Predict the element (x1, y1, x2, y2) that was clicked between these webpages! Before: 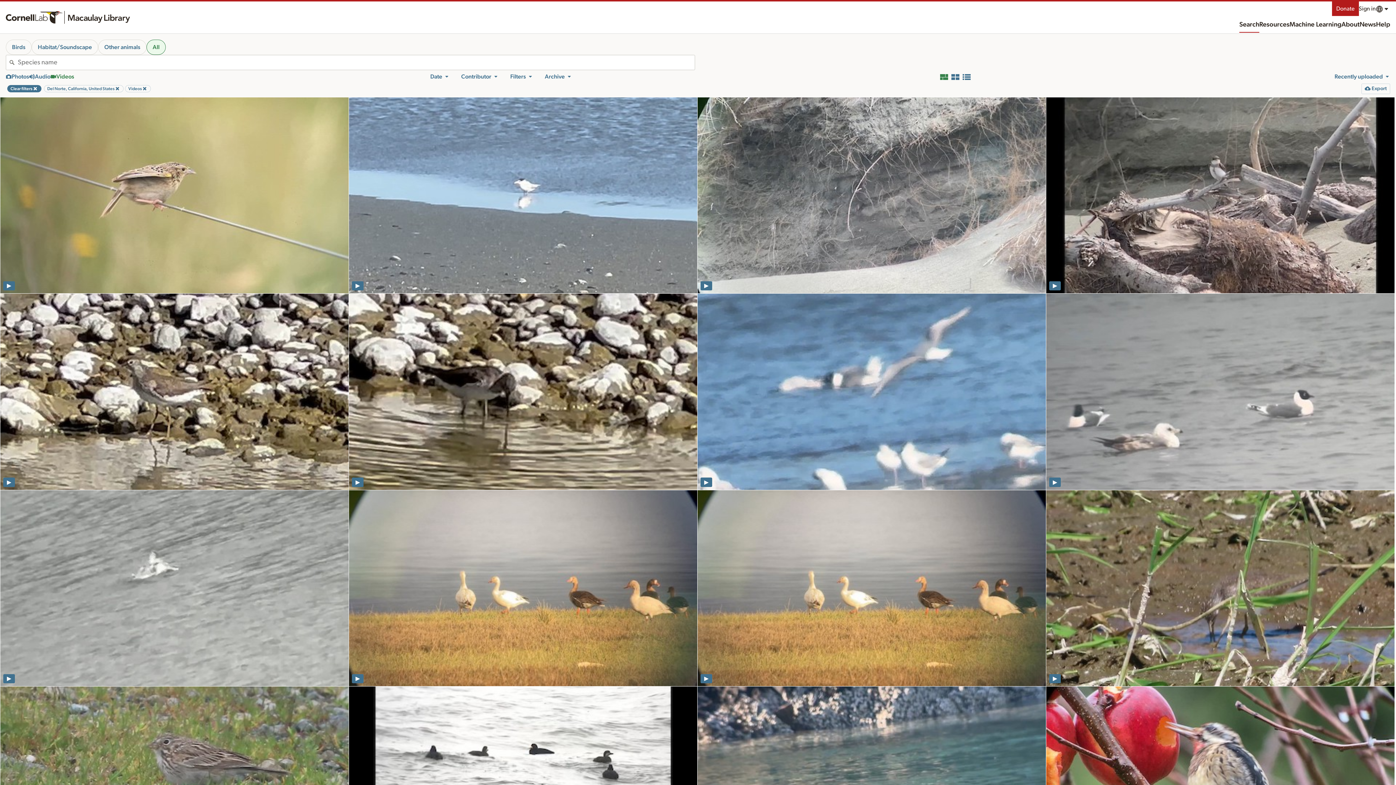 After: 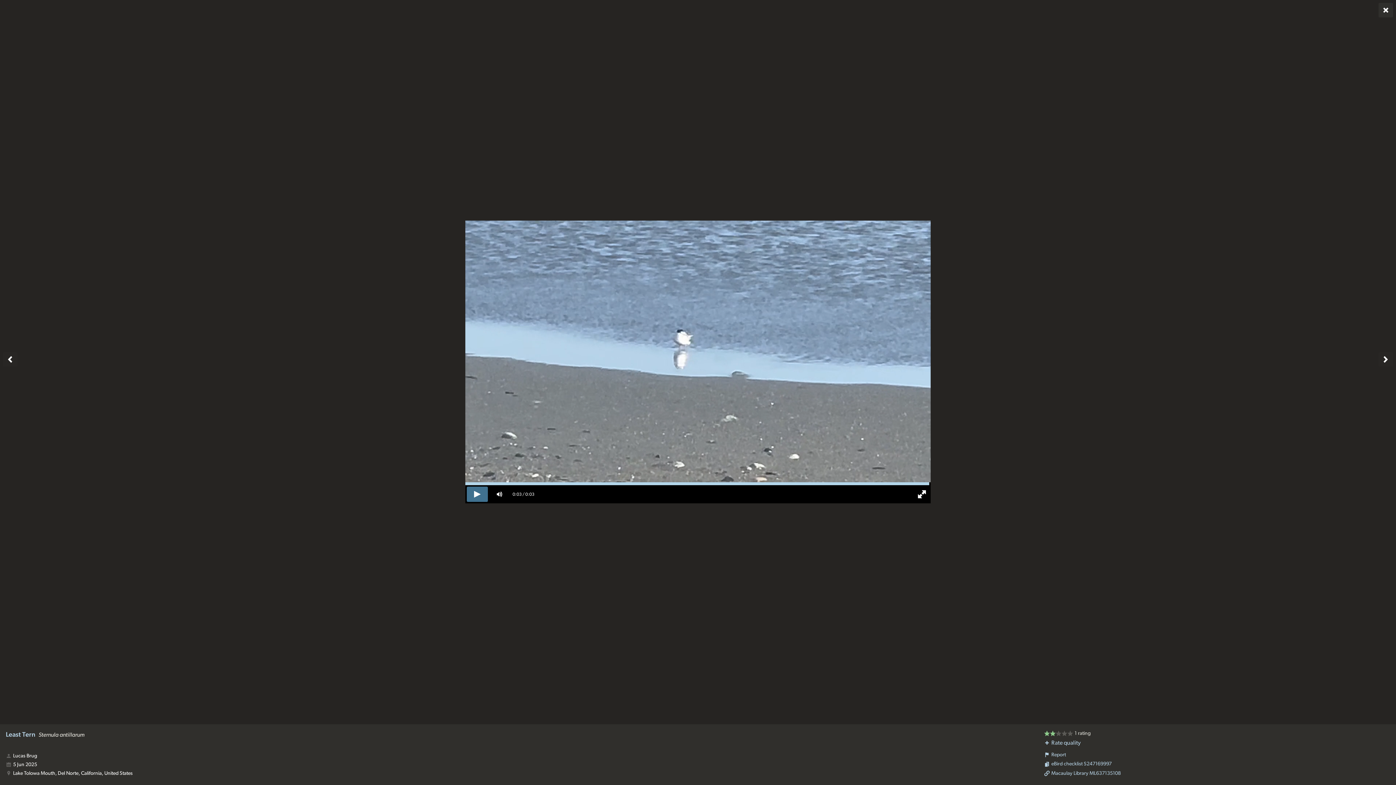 Action: bbox: (349, 97, 697, 293) label: Least Tern © Lucas Brug